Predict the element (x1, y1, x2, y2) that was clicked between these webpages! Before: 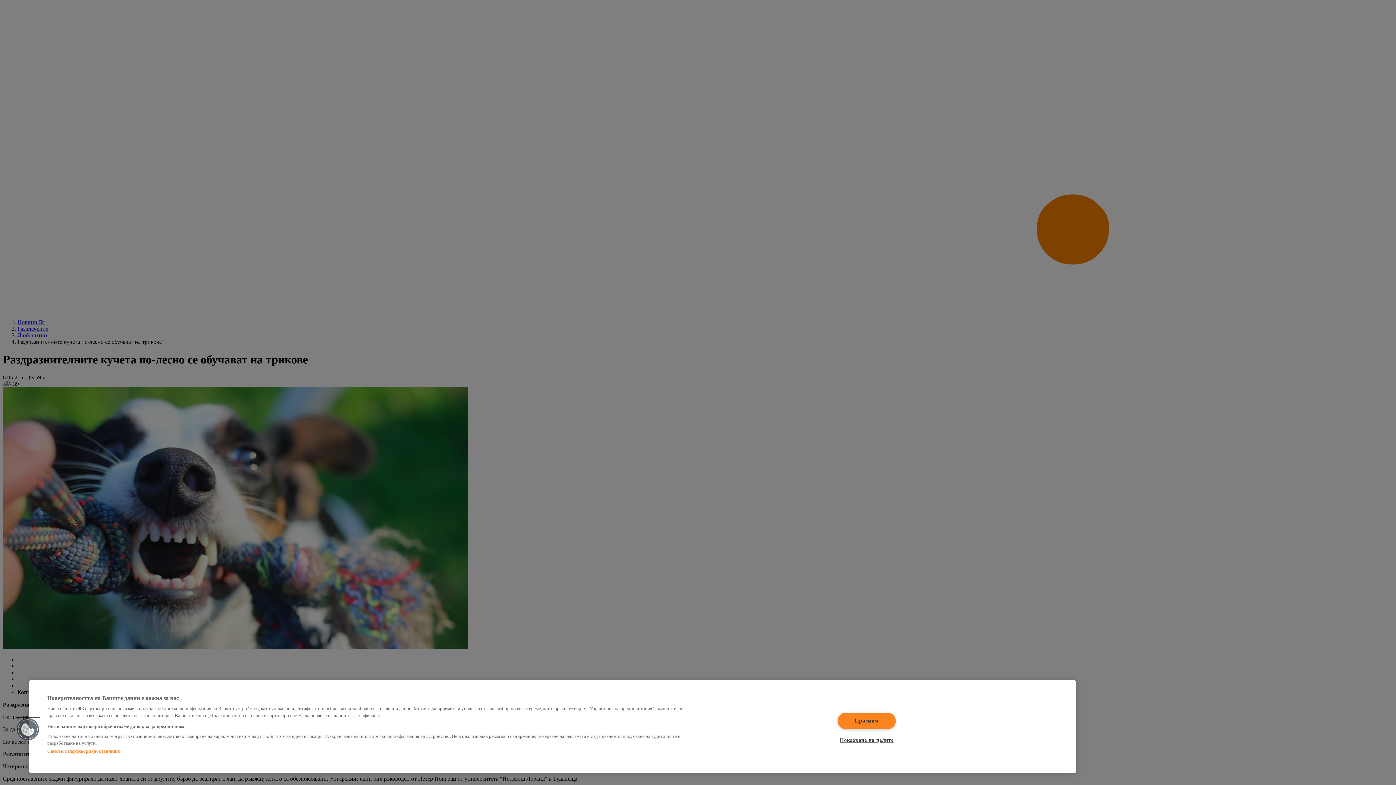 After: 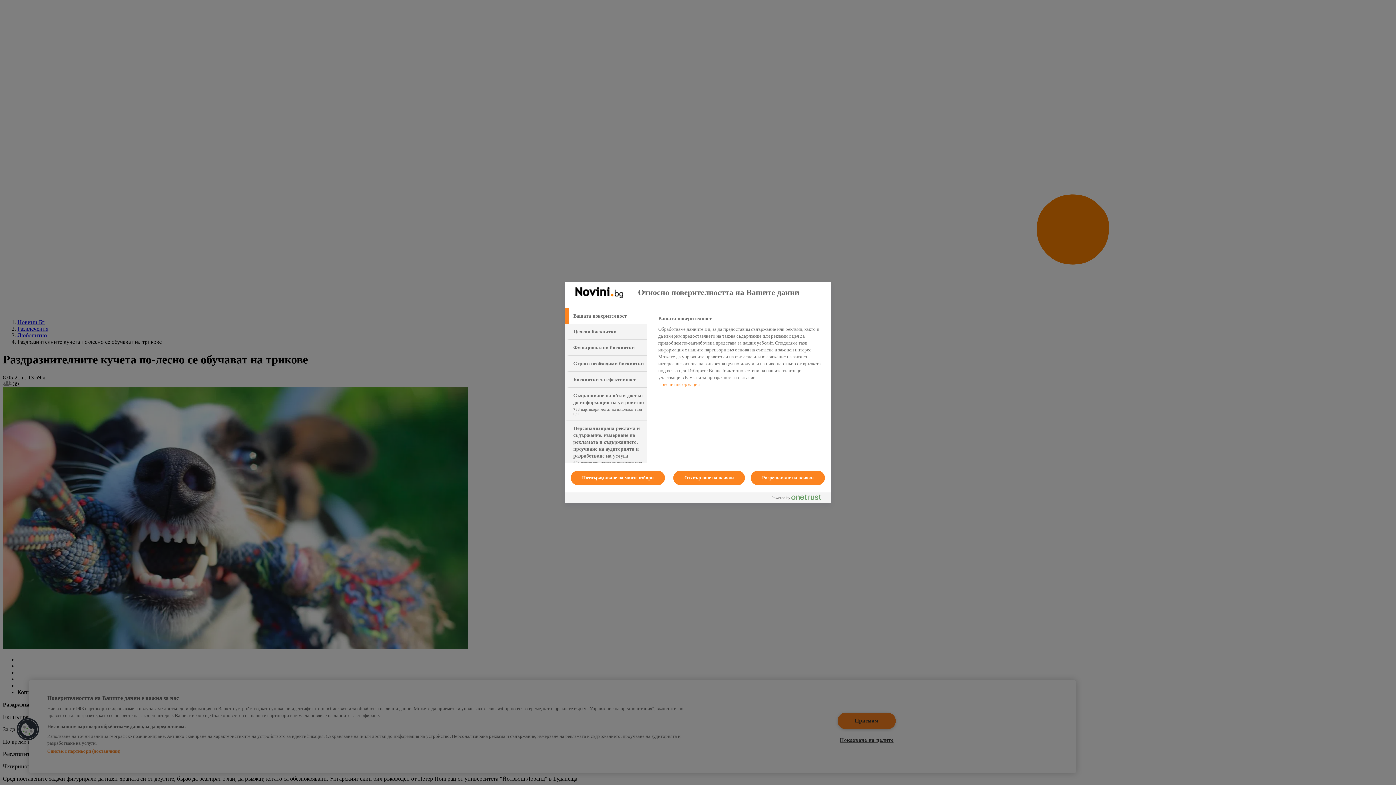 Action: label: Показване на целите bbox: (837, 732, 895, 748)